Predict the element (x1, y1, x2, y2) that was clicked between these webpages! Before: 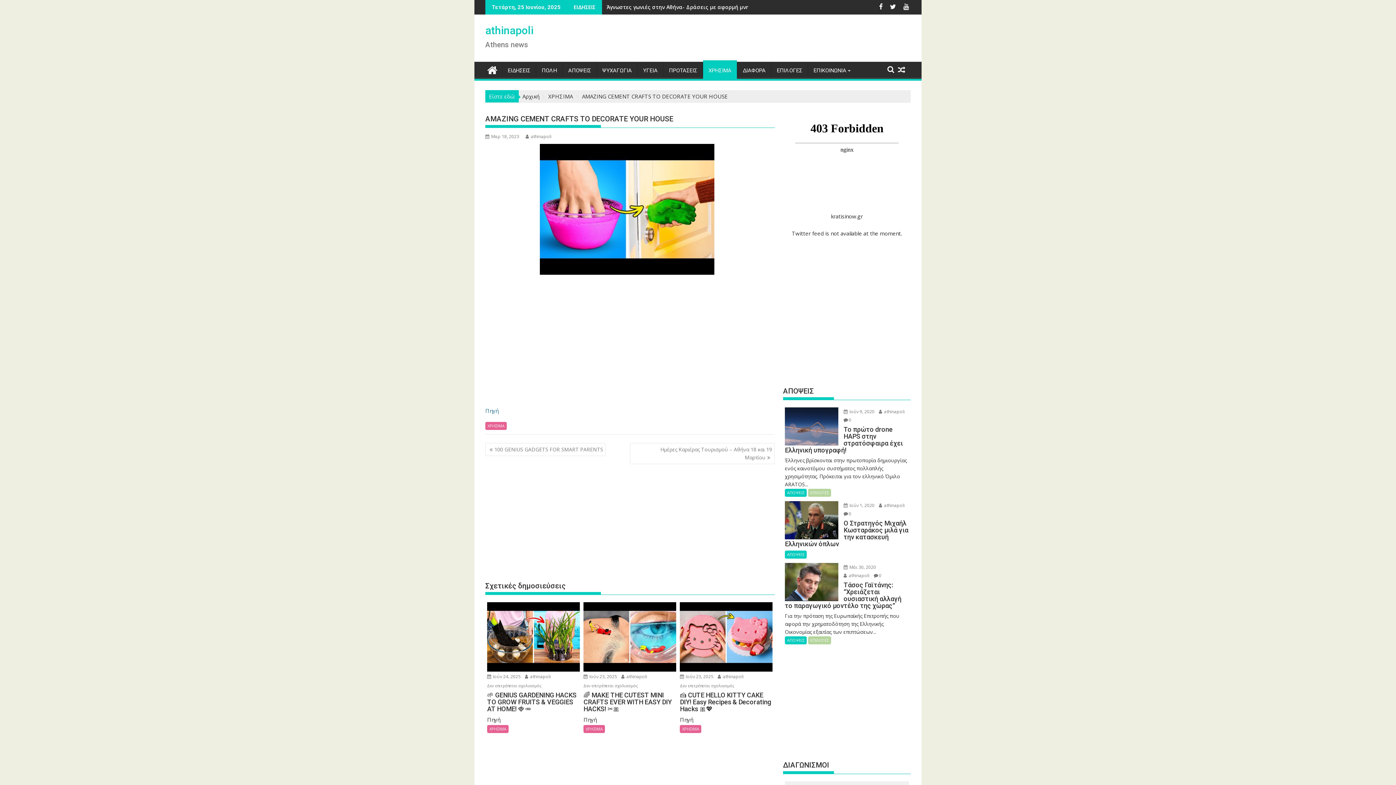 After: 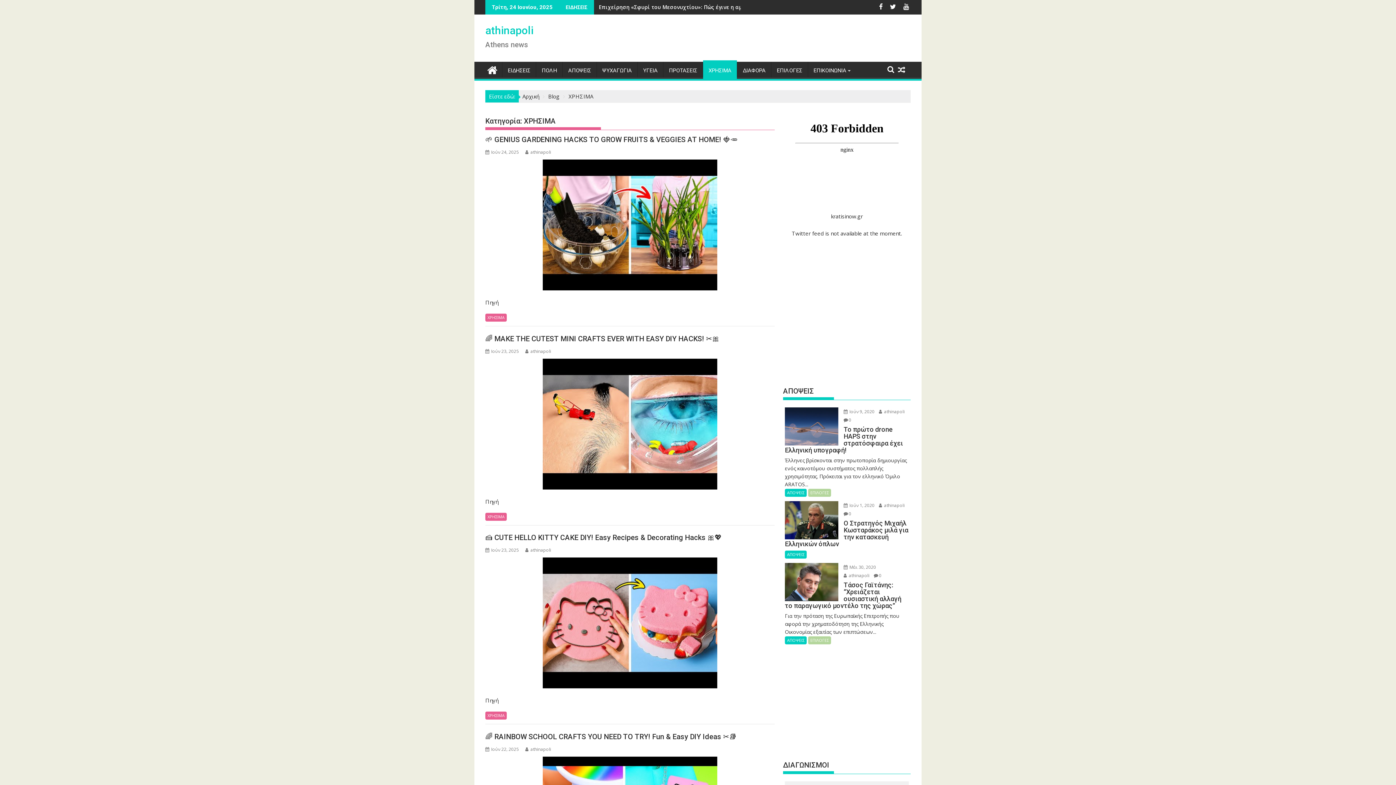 Action: bbox: (487, 725, 508, 733) label: ΧΡΗΣΙΜΑ